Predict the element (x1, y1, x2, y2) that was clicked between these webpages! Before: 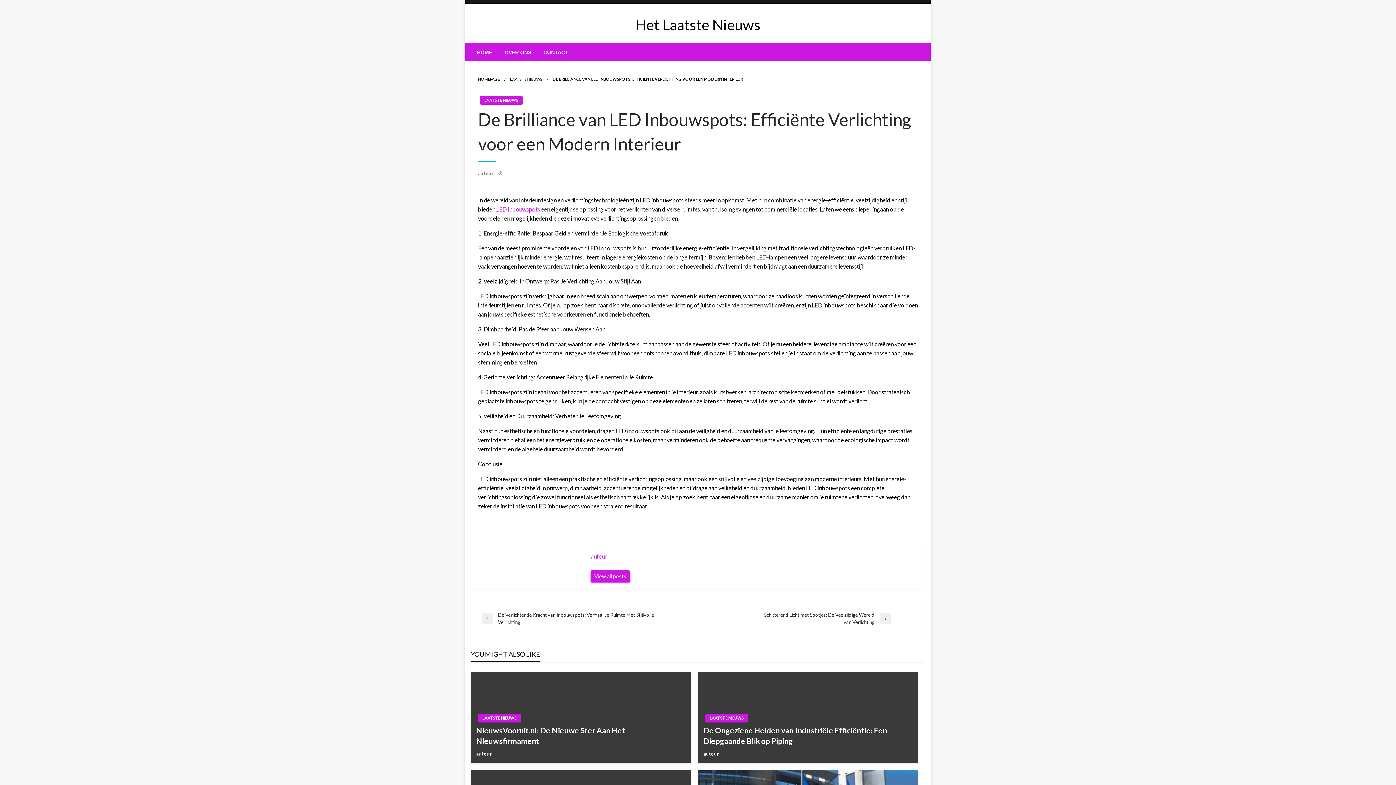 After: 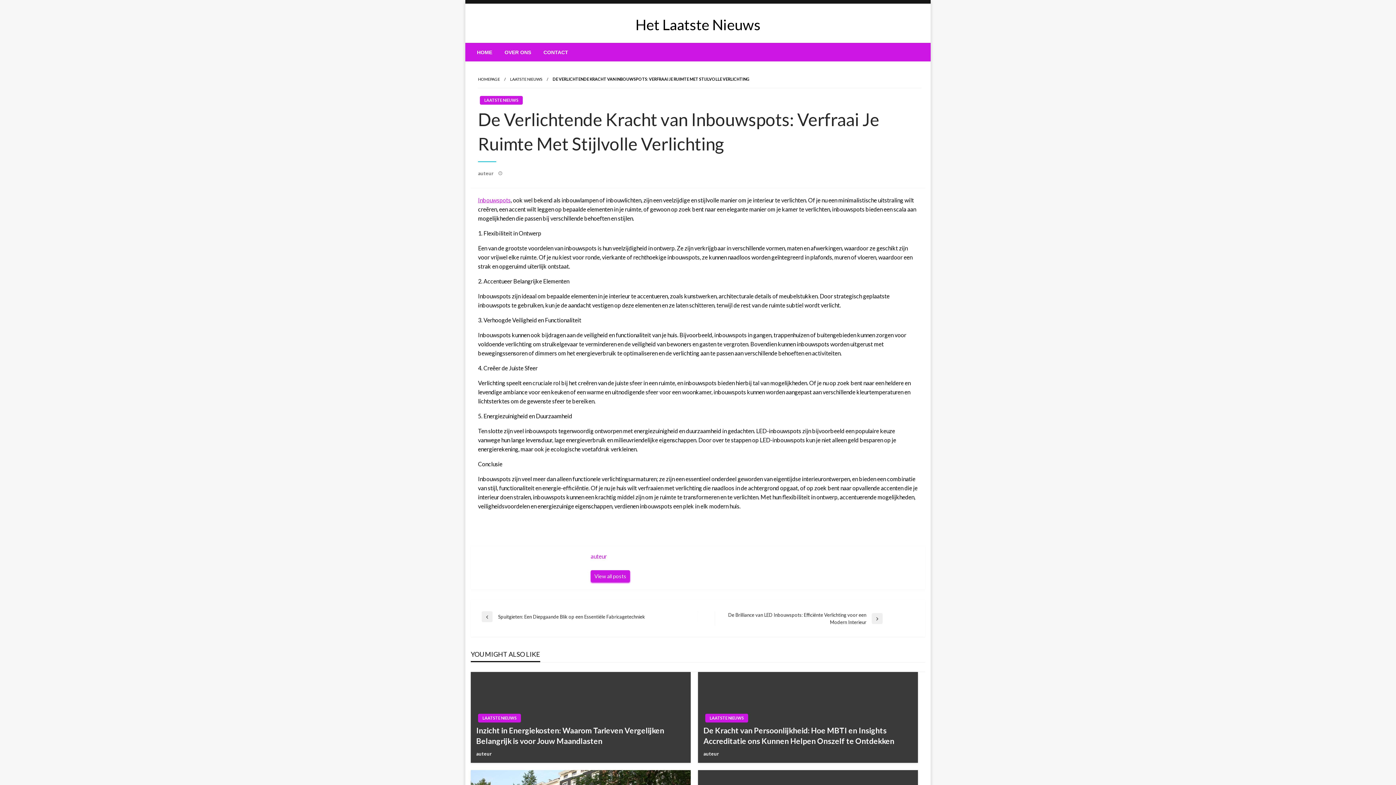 Action: label: Previous Post
De Verlichtende Kracht van Inbouwspots: Verfraai Je Ruimte Met Stijlvolle Verlichting bbox: (481, 611, 698, 626)